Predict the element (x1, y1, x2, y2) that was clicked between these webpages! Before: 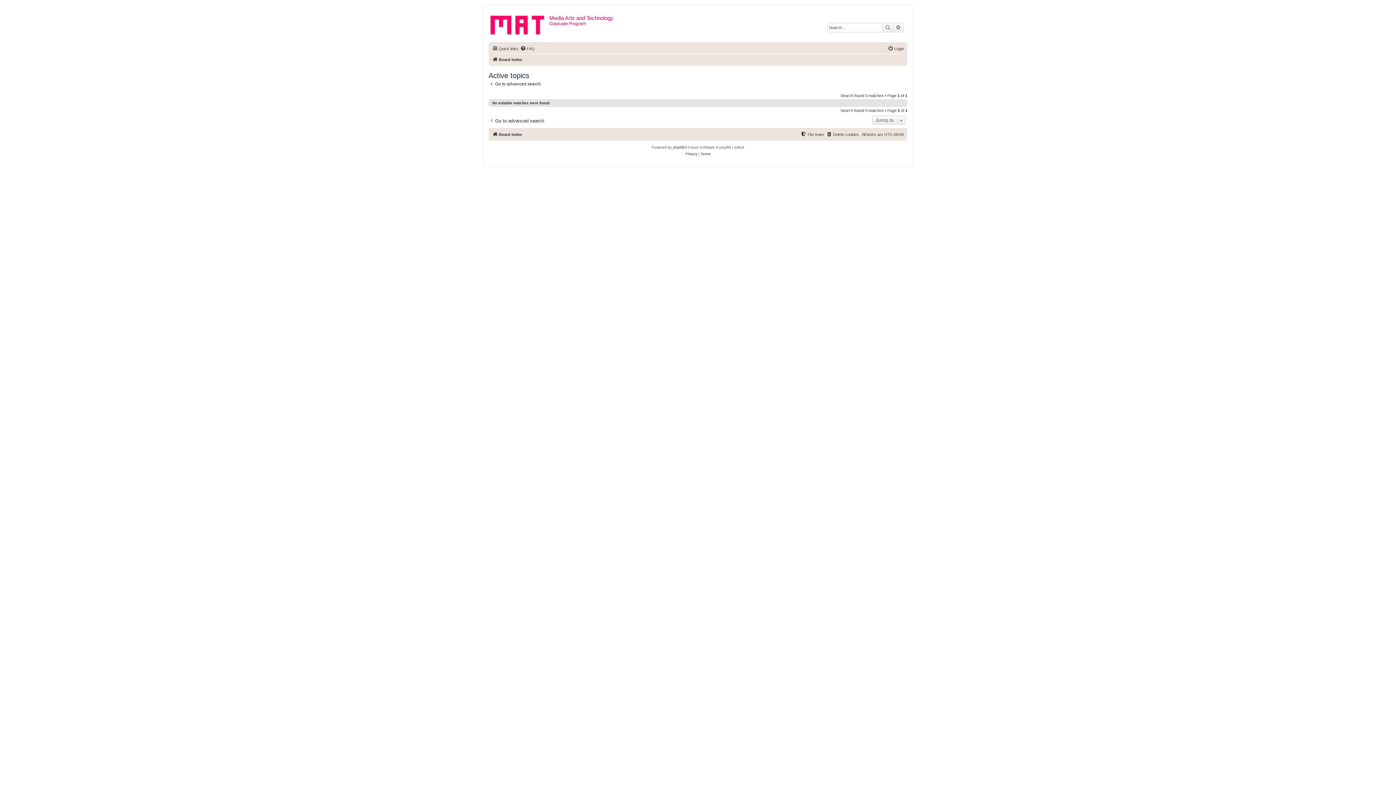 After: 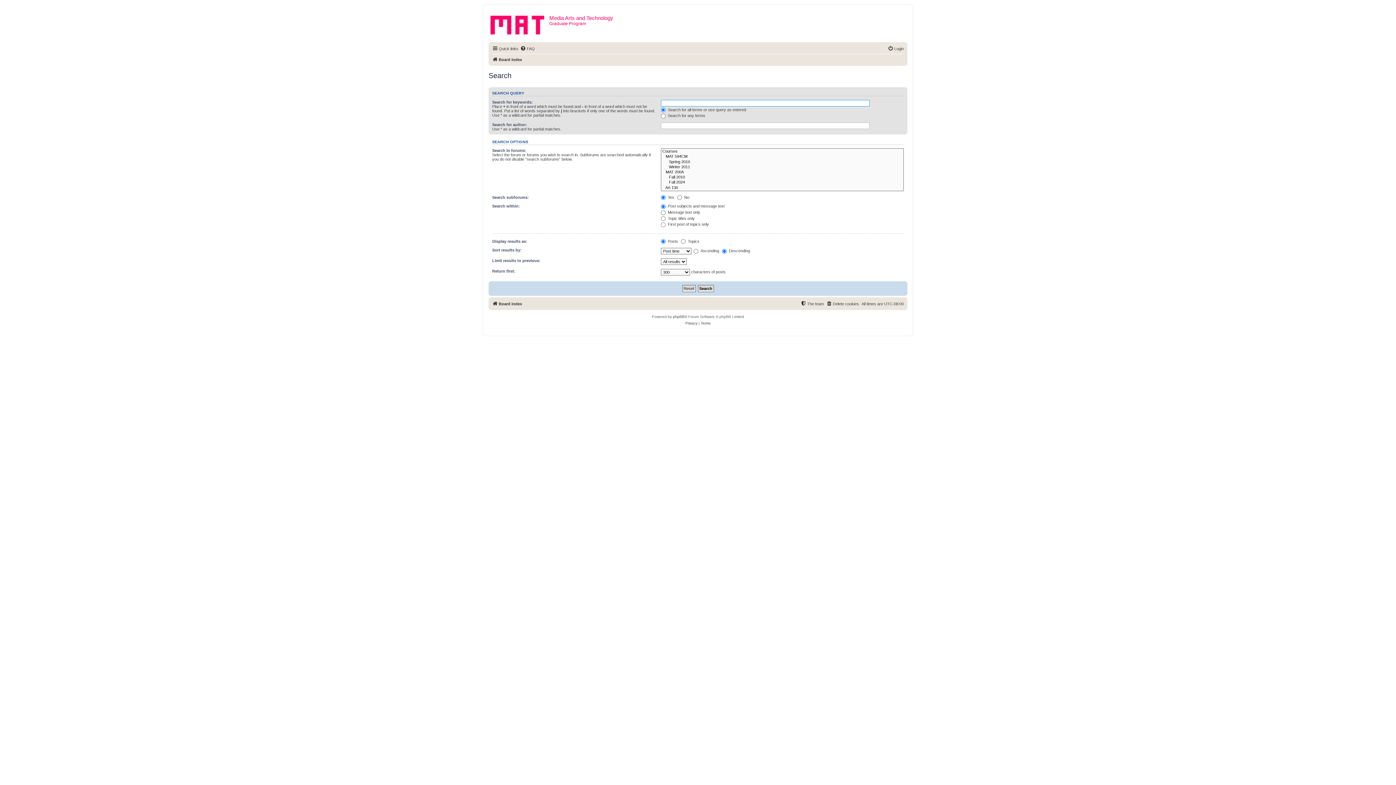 Action: label: Advanced search bbox: (893, 23, 903, 32)